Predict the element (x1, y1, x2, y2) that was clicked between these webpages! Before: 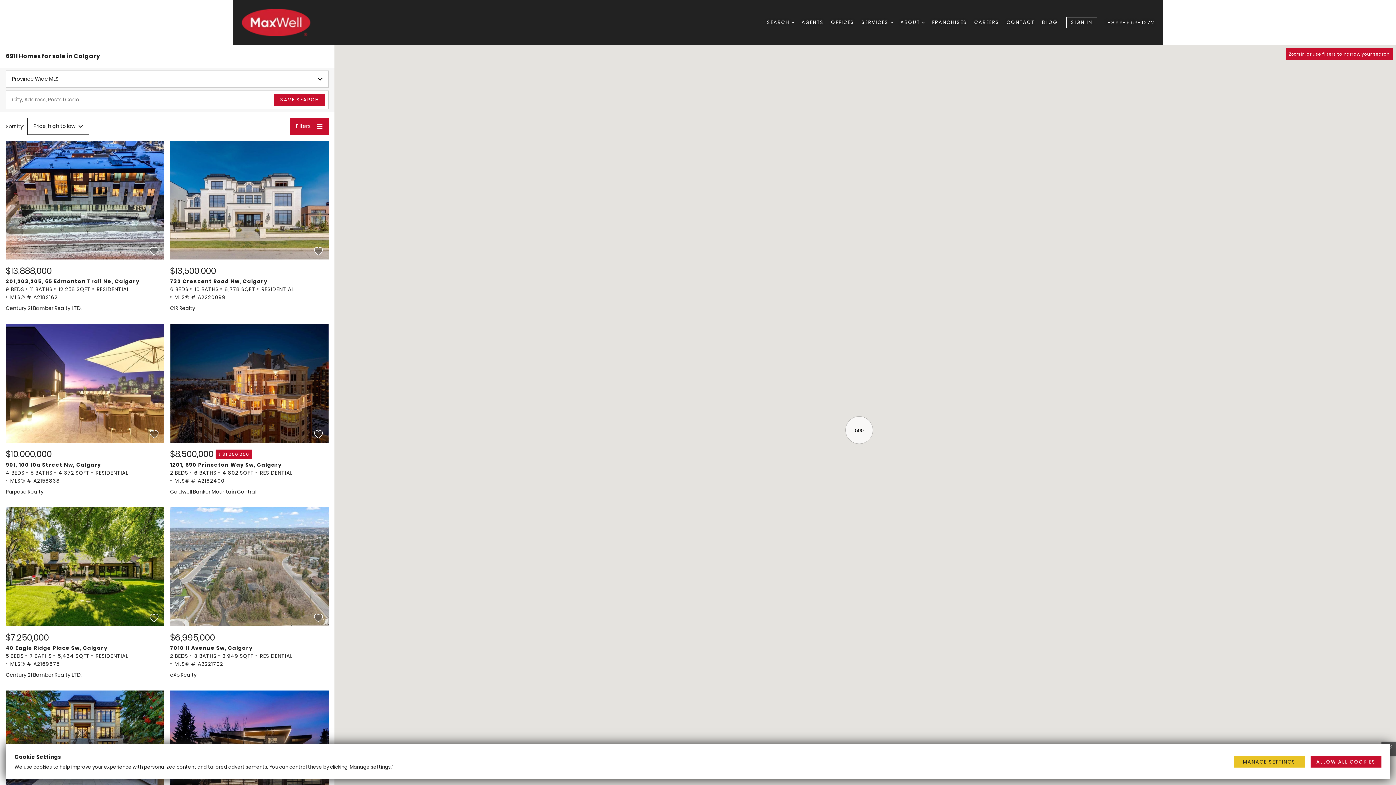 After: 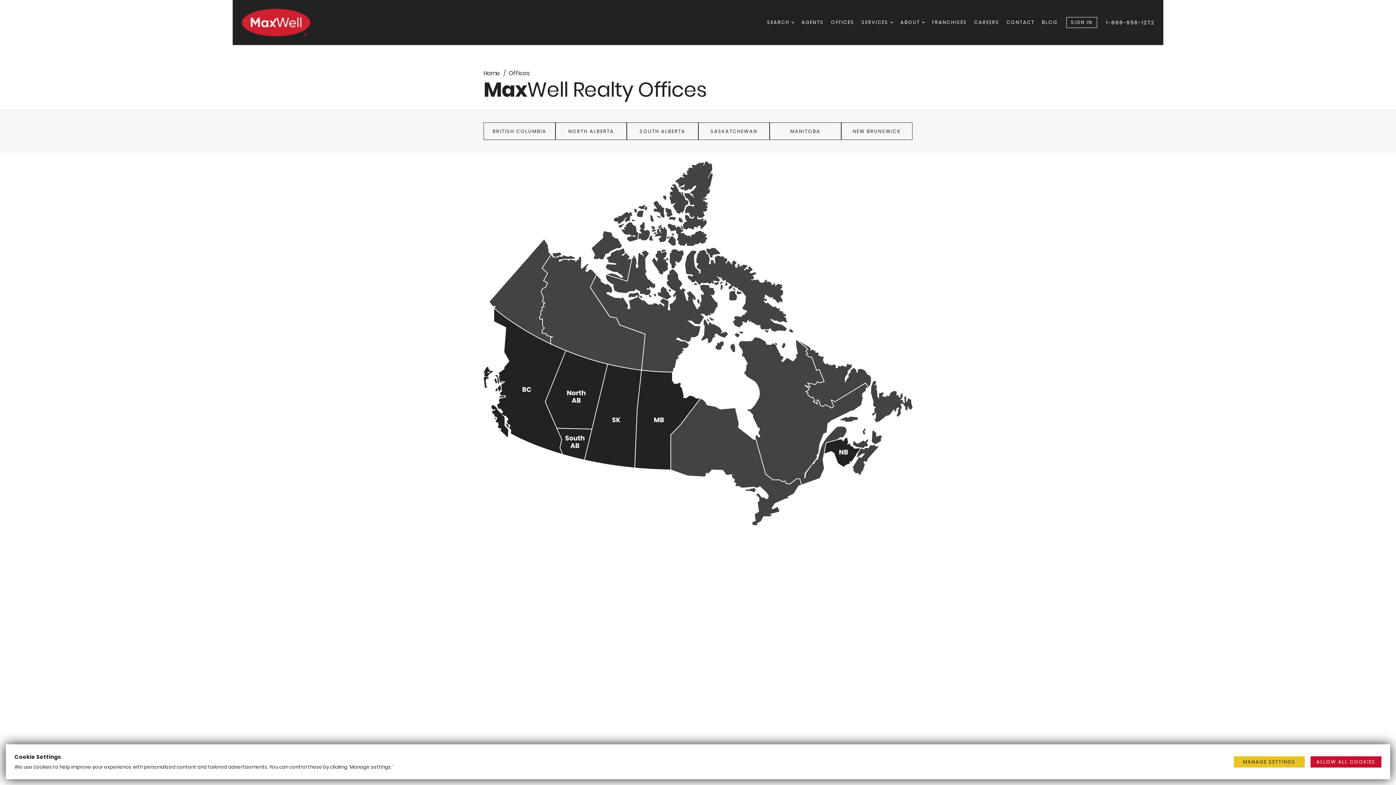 Action: label: OFFICES bbox: (831, 16, 854, 28)